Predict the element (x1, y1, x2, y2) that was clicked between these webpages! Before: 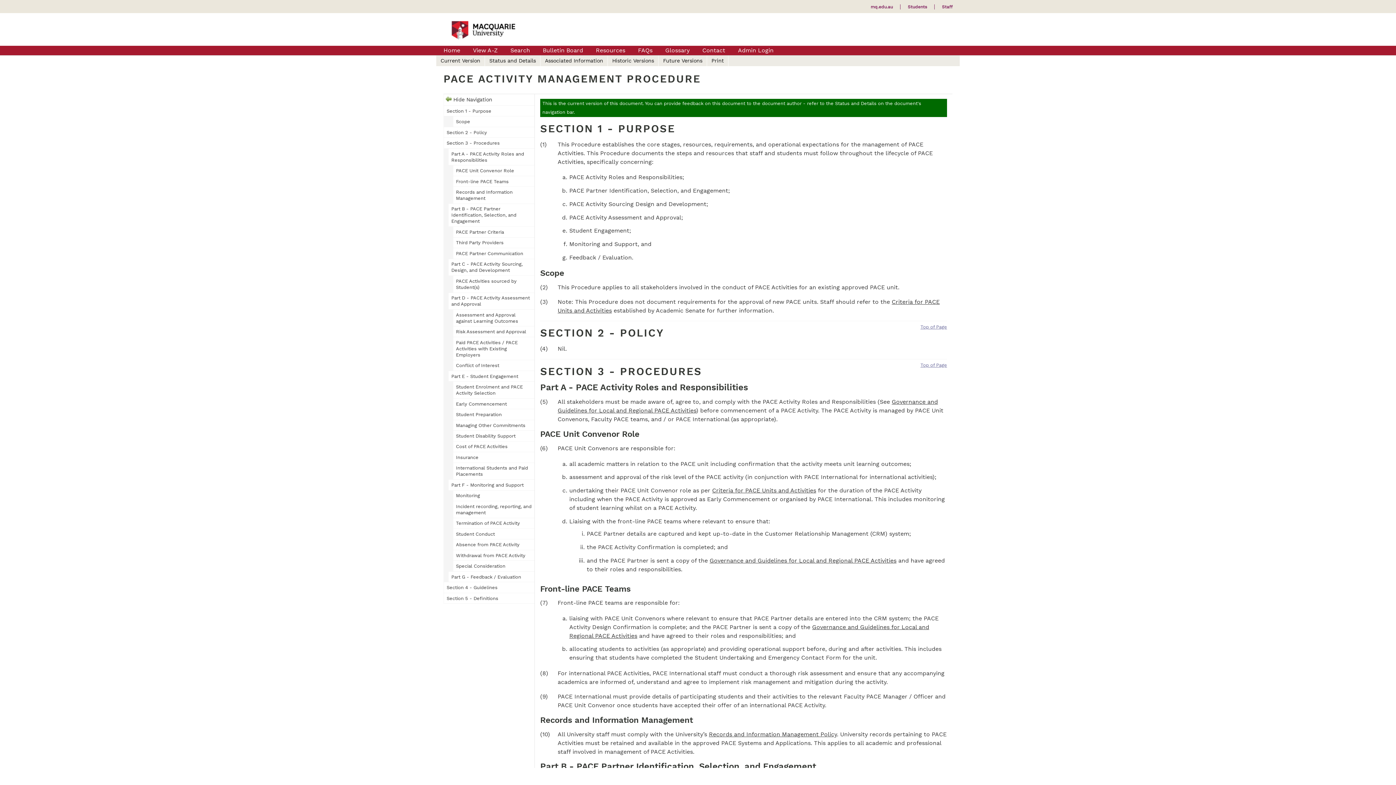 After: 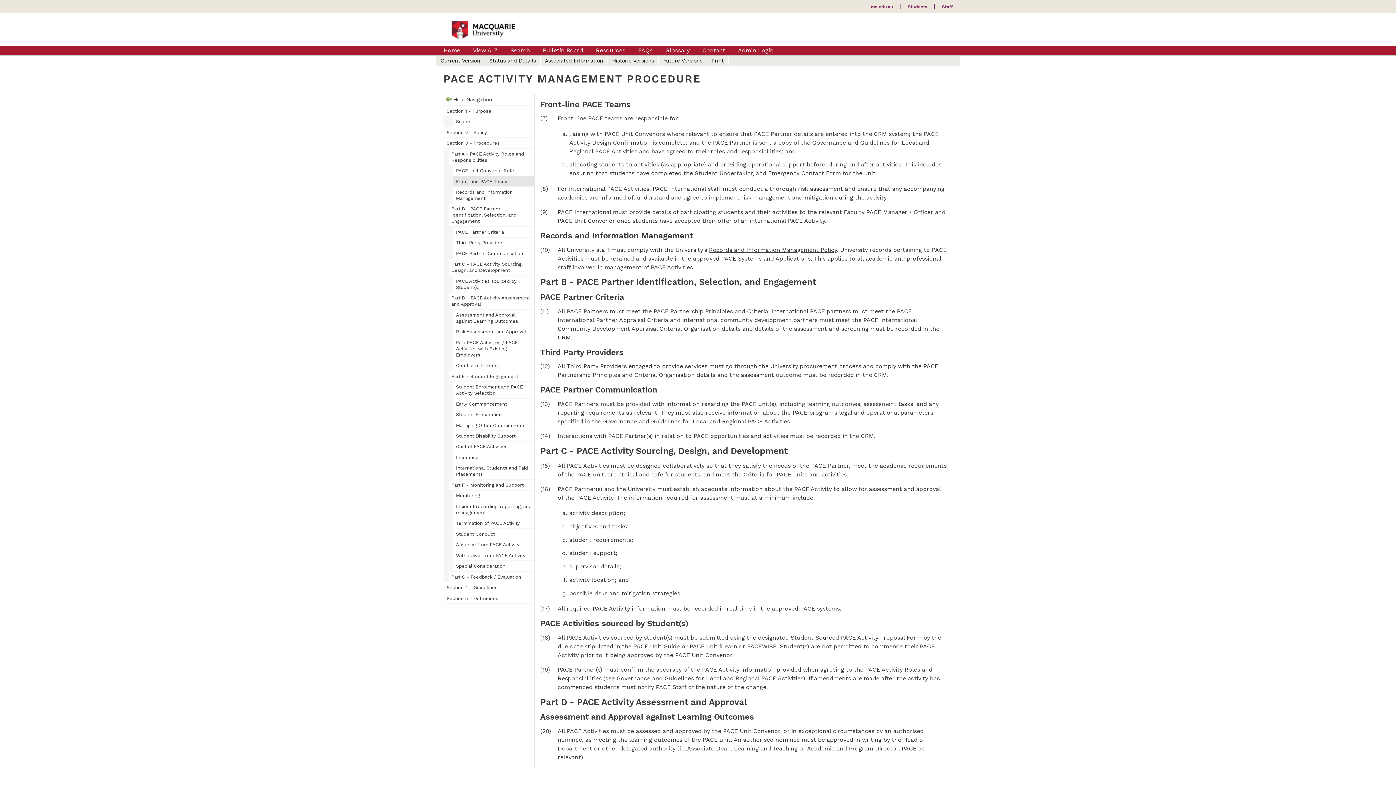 Action: label: Front-line PACE Teams bbox: (453, 176, 534, 185)